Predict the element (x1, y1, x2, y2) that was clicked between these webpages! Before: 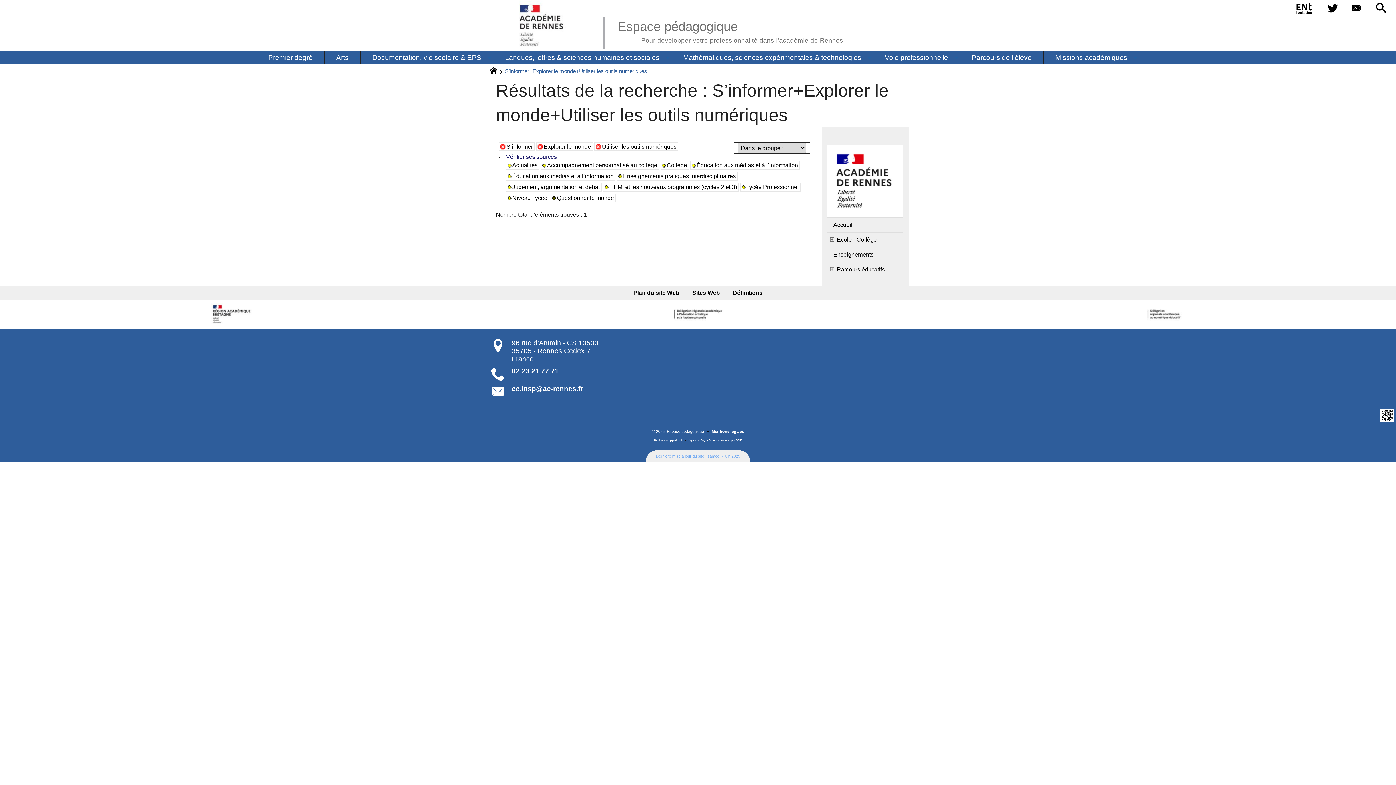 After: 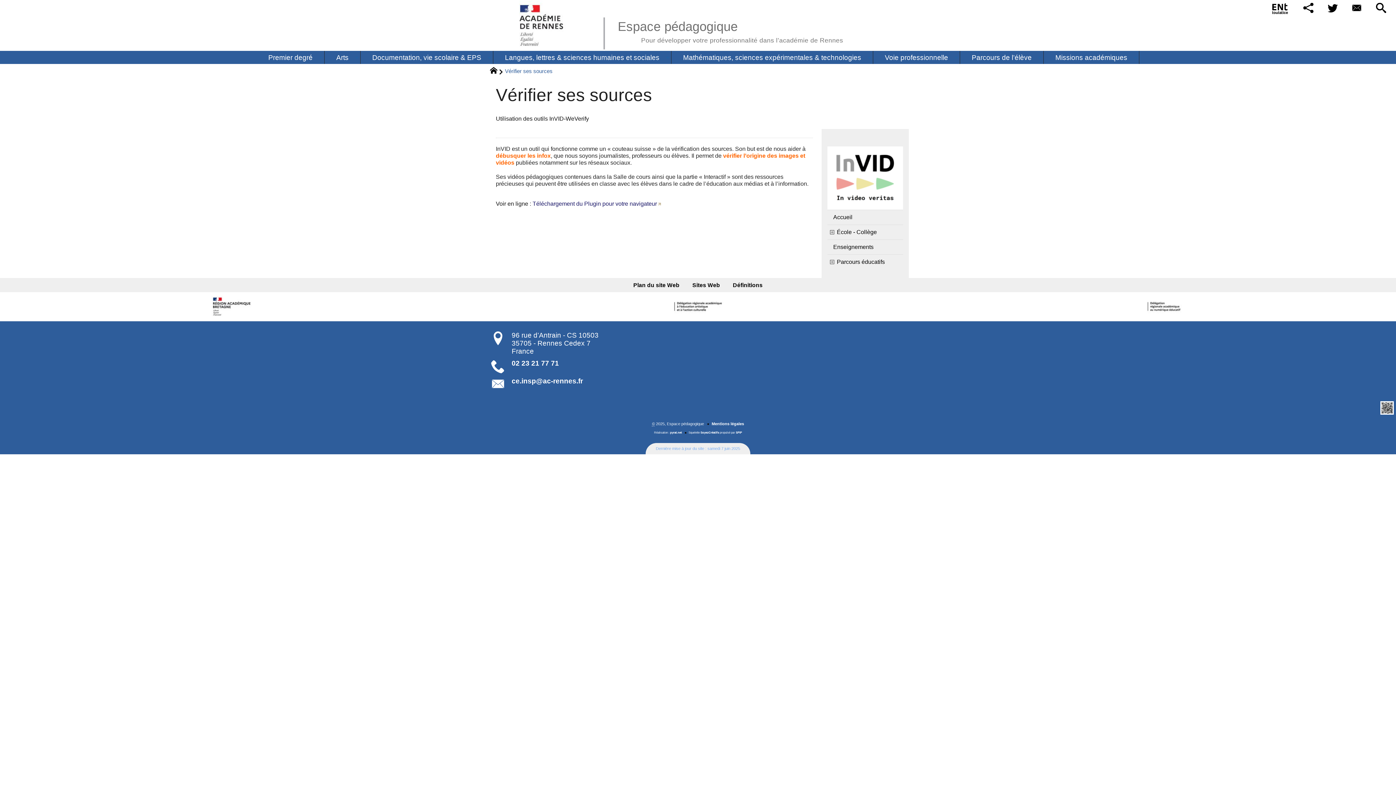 Action: label: Vérifier ses sources bbox: (506, 153, 557, 160)